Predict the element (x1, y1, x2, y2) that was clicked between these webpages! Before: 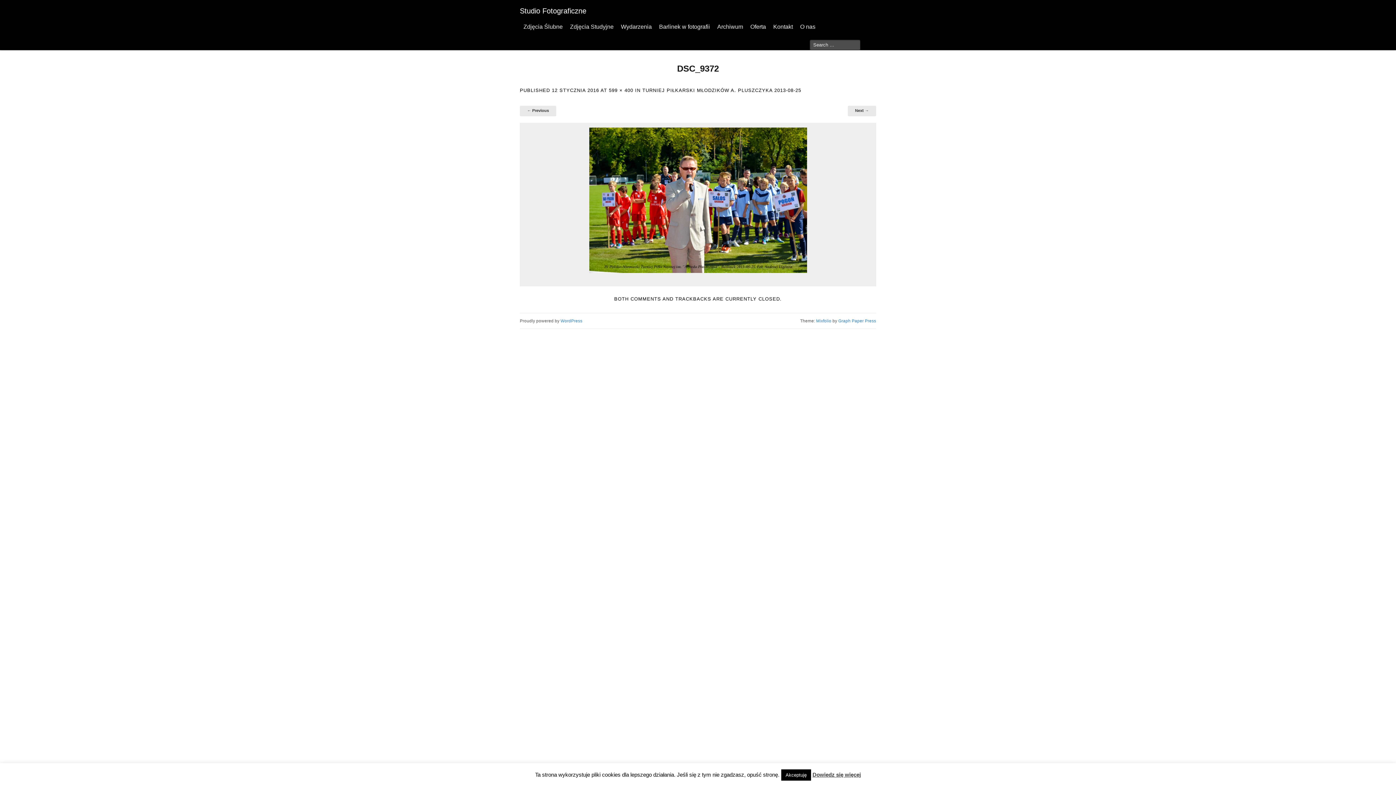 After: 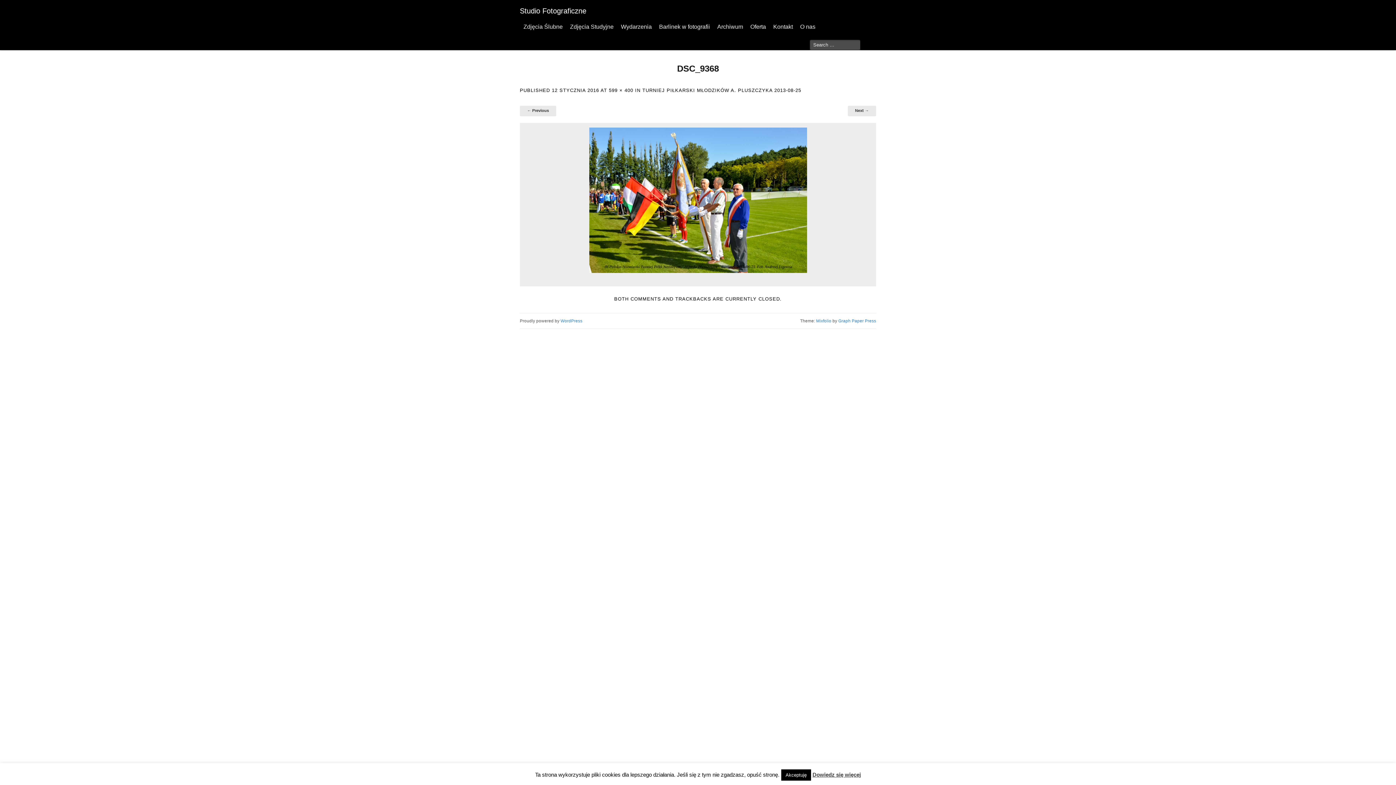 Action: label: ← Previous bbox: (520, 105, 556, 116)